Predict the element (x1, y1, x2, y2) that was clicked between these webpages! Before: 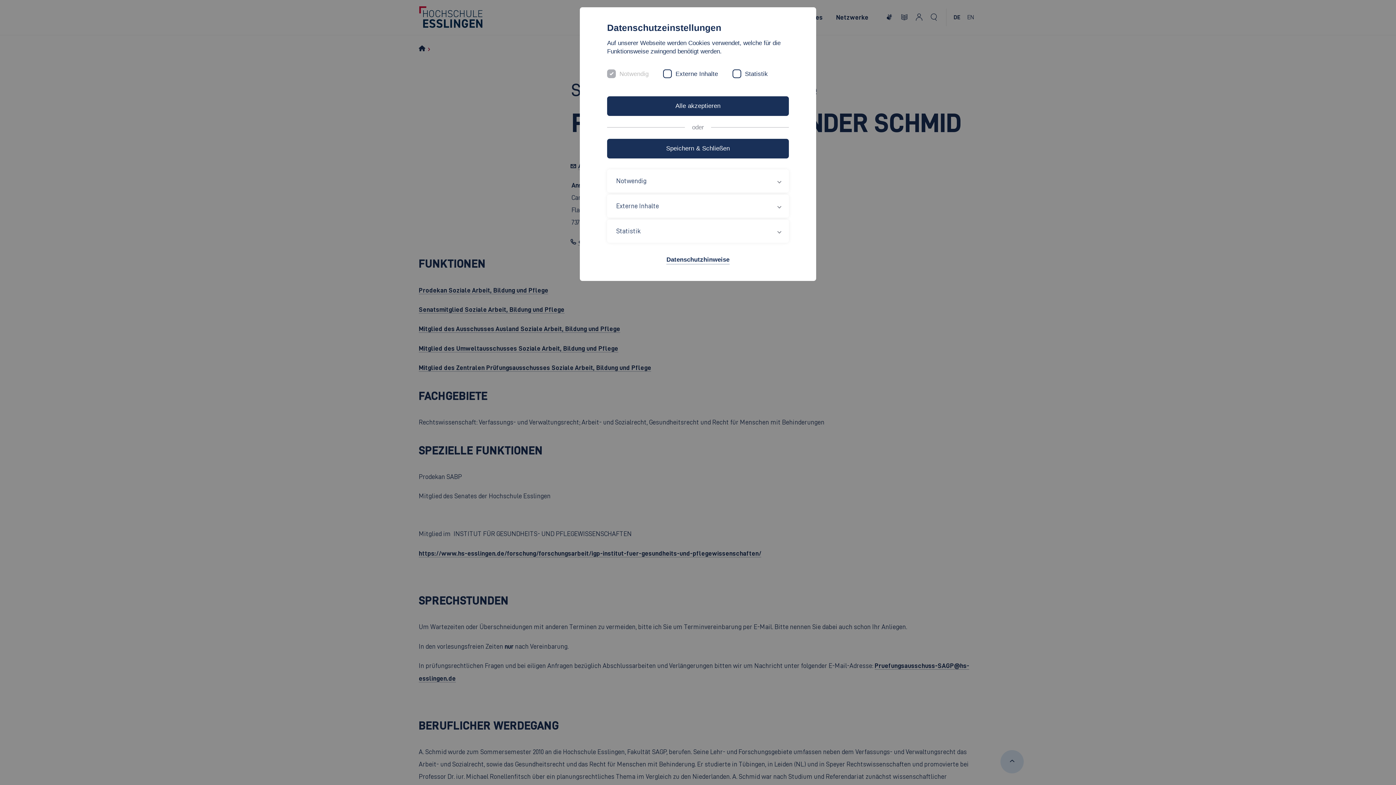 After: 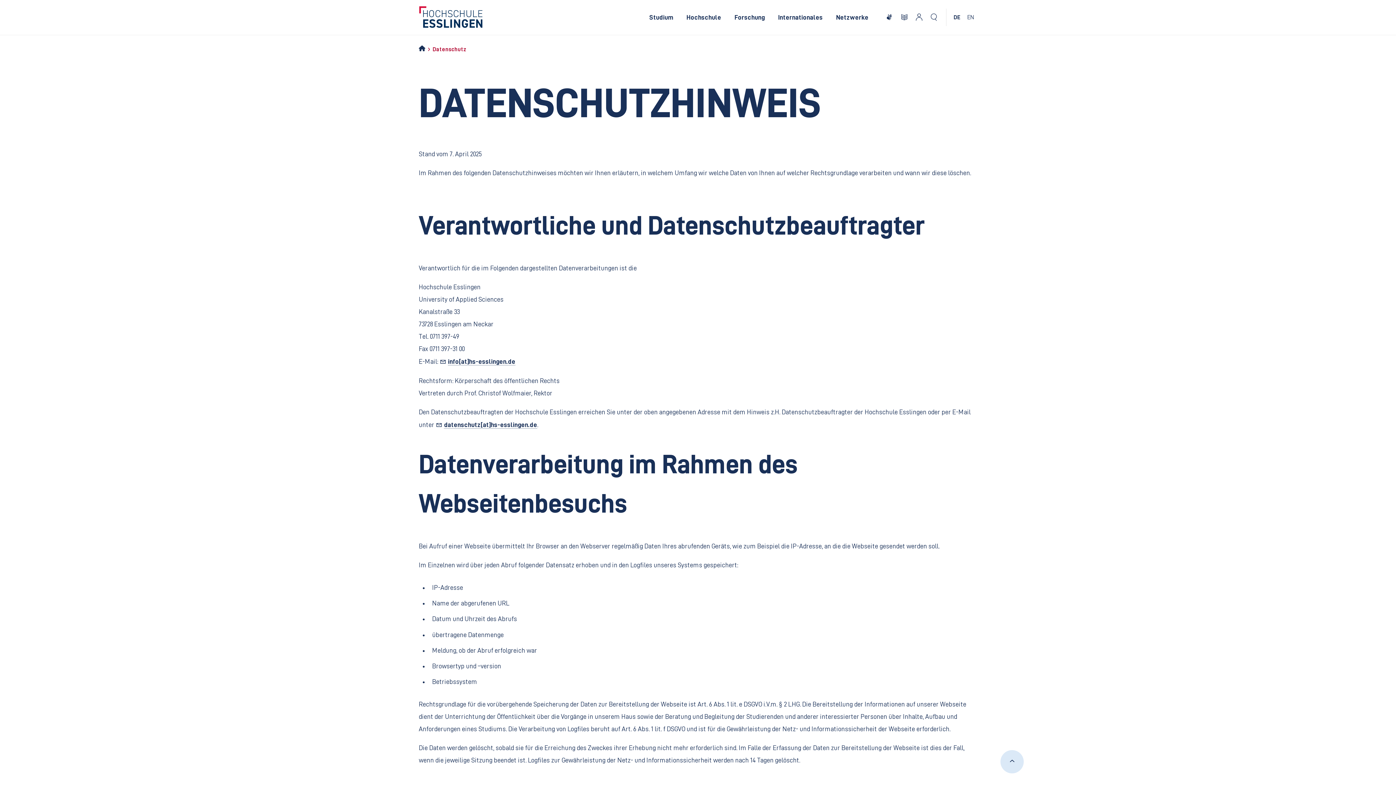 Action: label: Datenschutzhinweise bbox: (666, 255, 729, 264)